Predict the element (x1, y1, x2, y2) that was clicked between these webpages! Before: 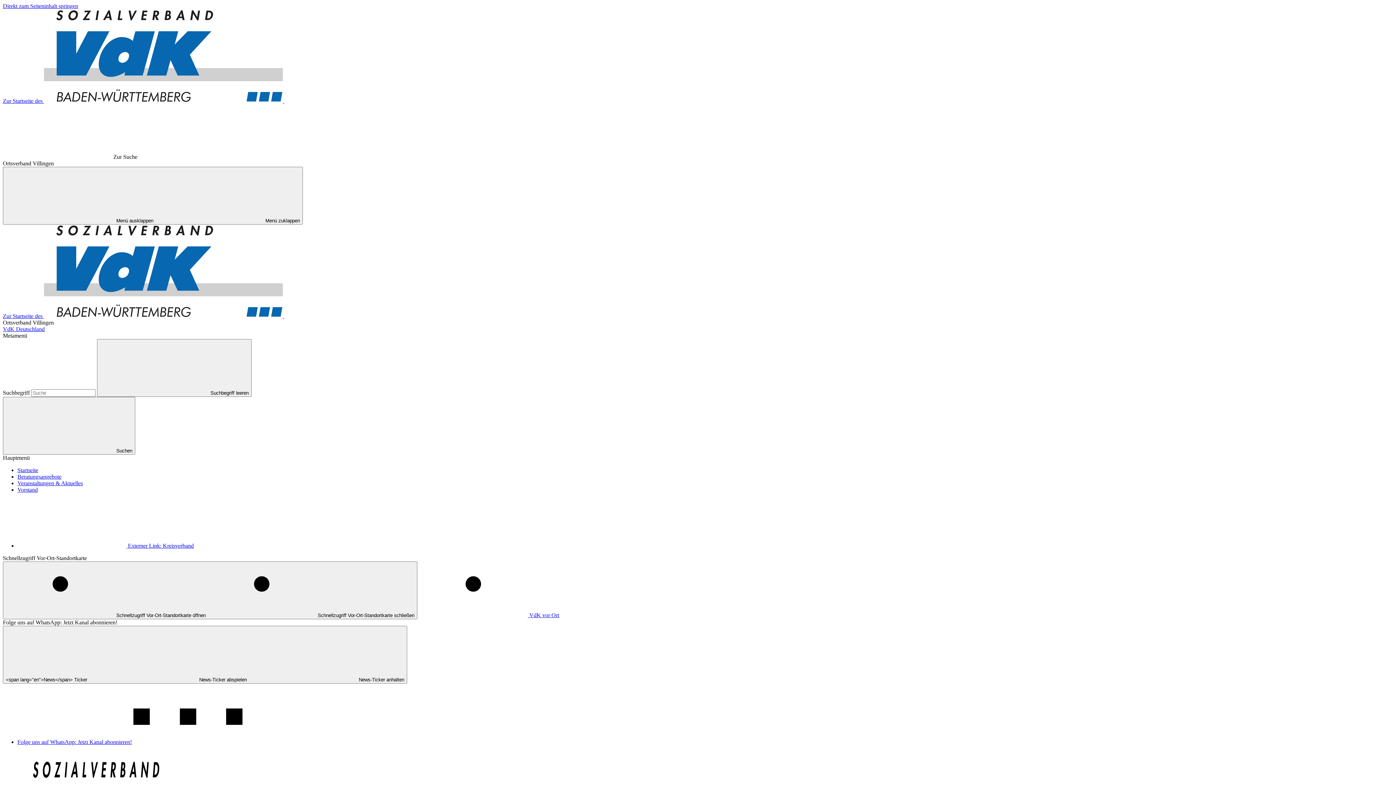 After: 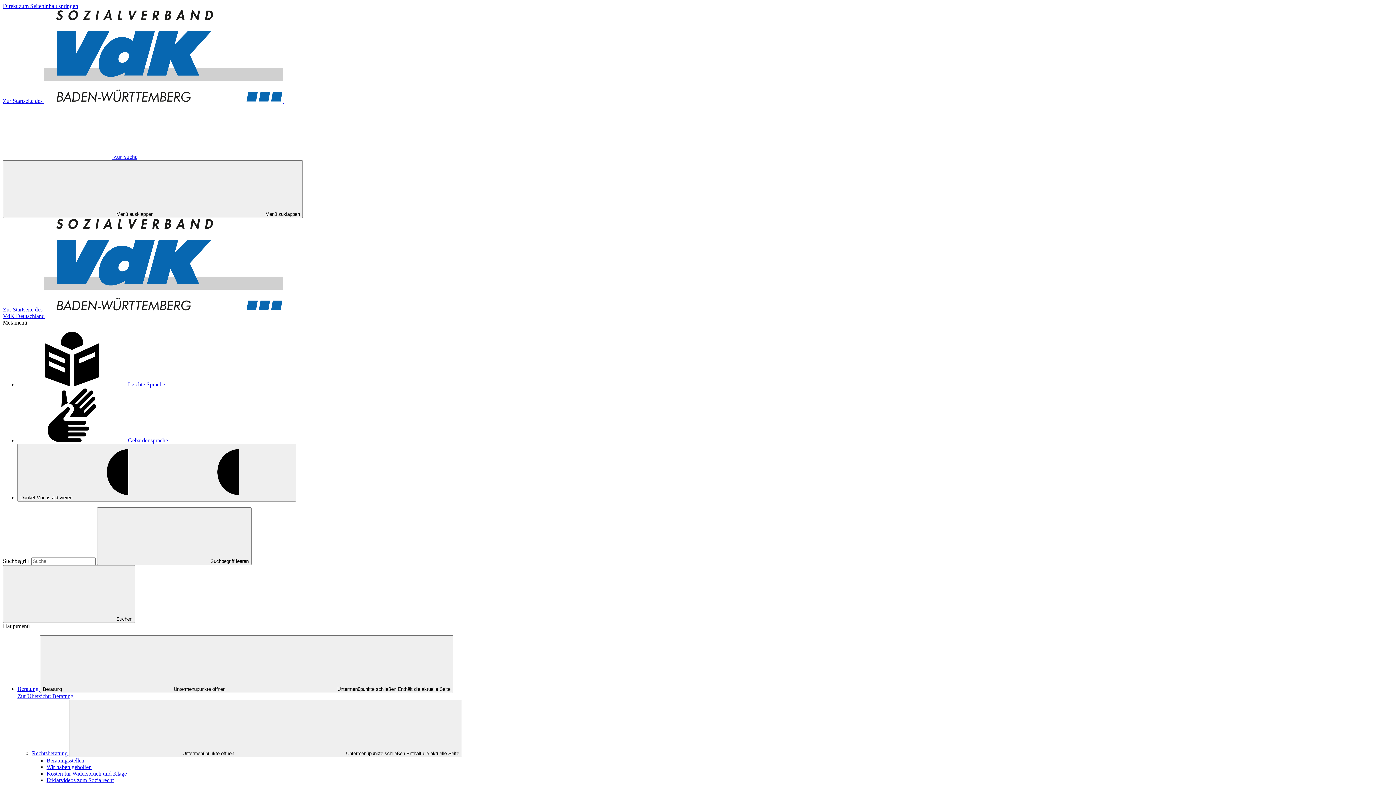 Action: label: Zur Startseite des   bbox: (2, 97, 523, 104)